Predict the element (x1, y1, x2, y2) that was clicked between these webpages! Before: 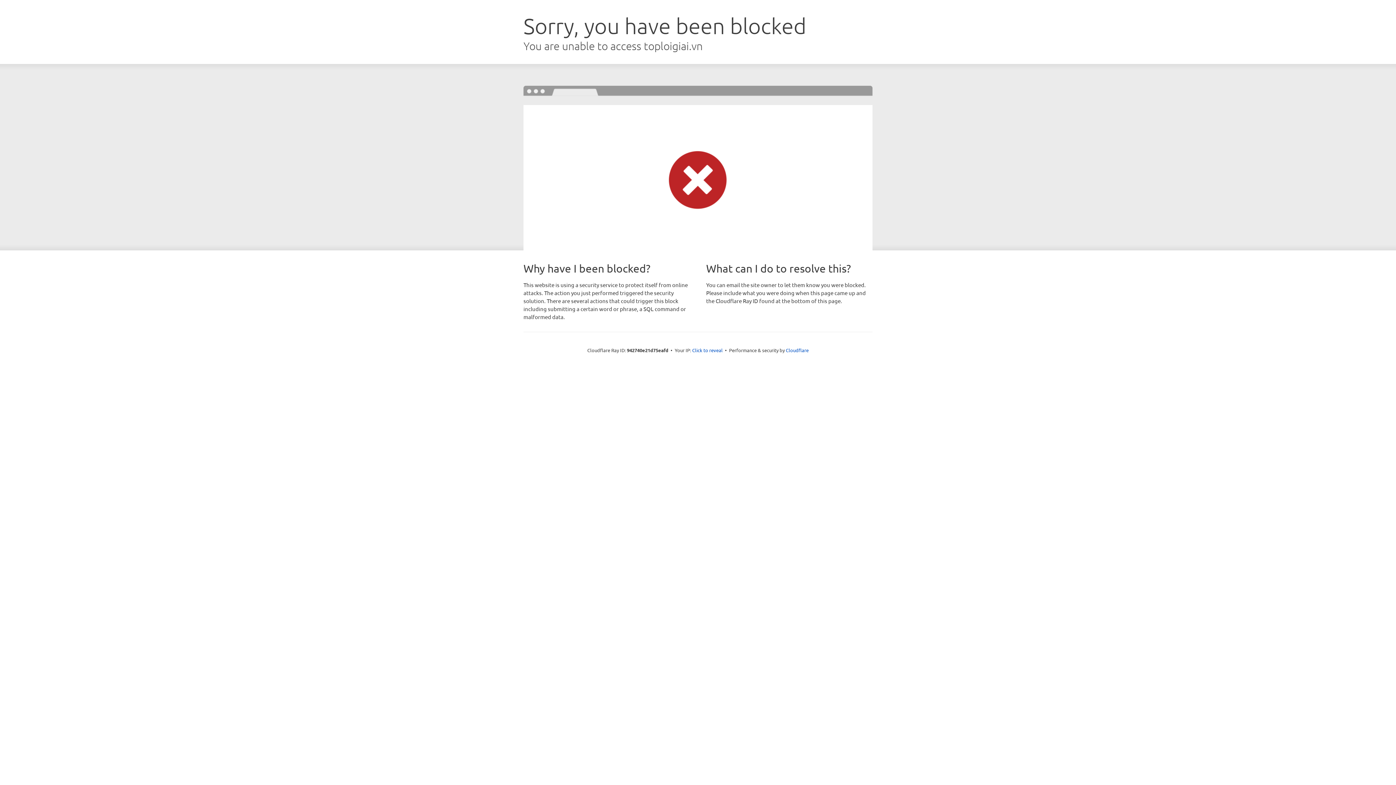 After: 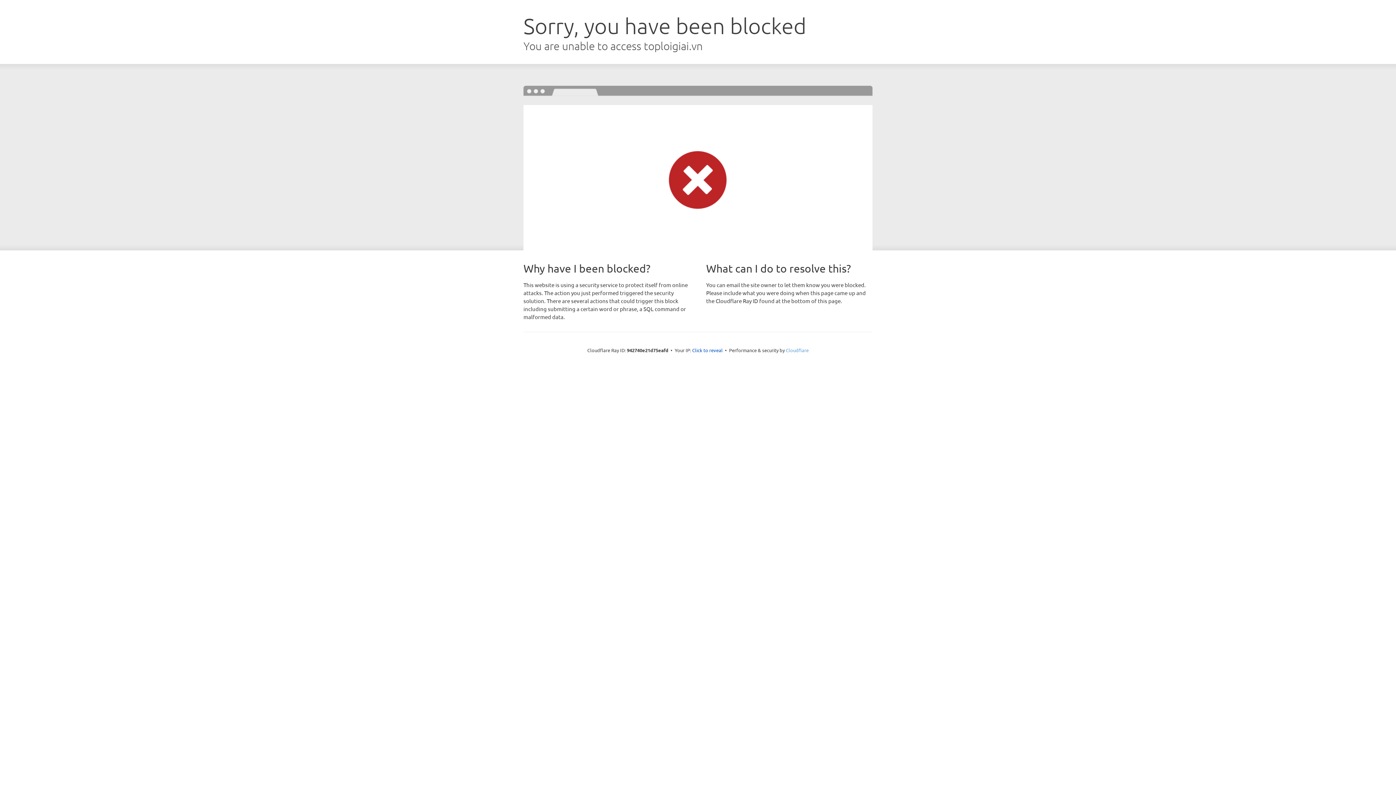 Action: label: Cloudflare bbox: (786, 347, 808, 353)